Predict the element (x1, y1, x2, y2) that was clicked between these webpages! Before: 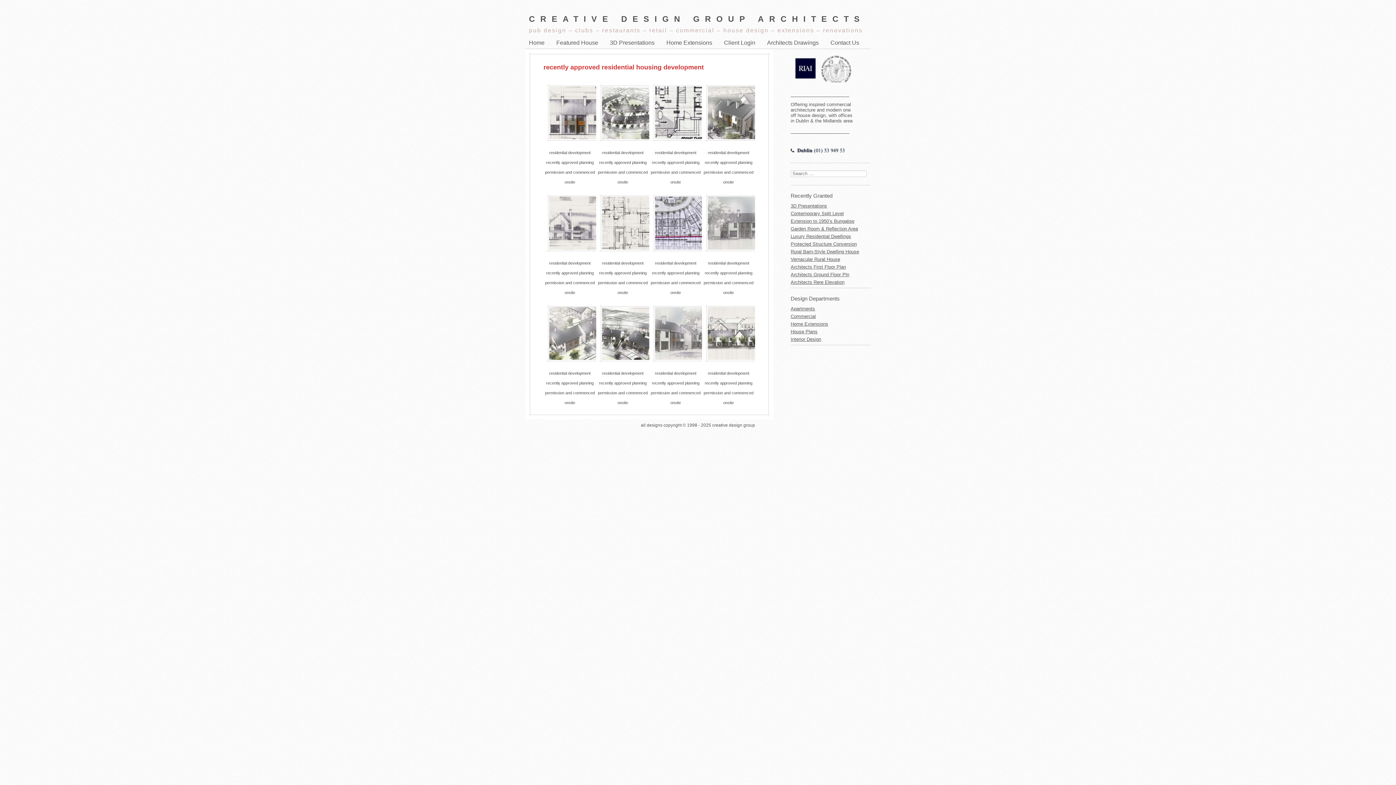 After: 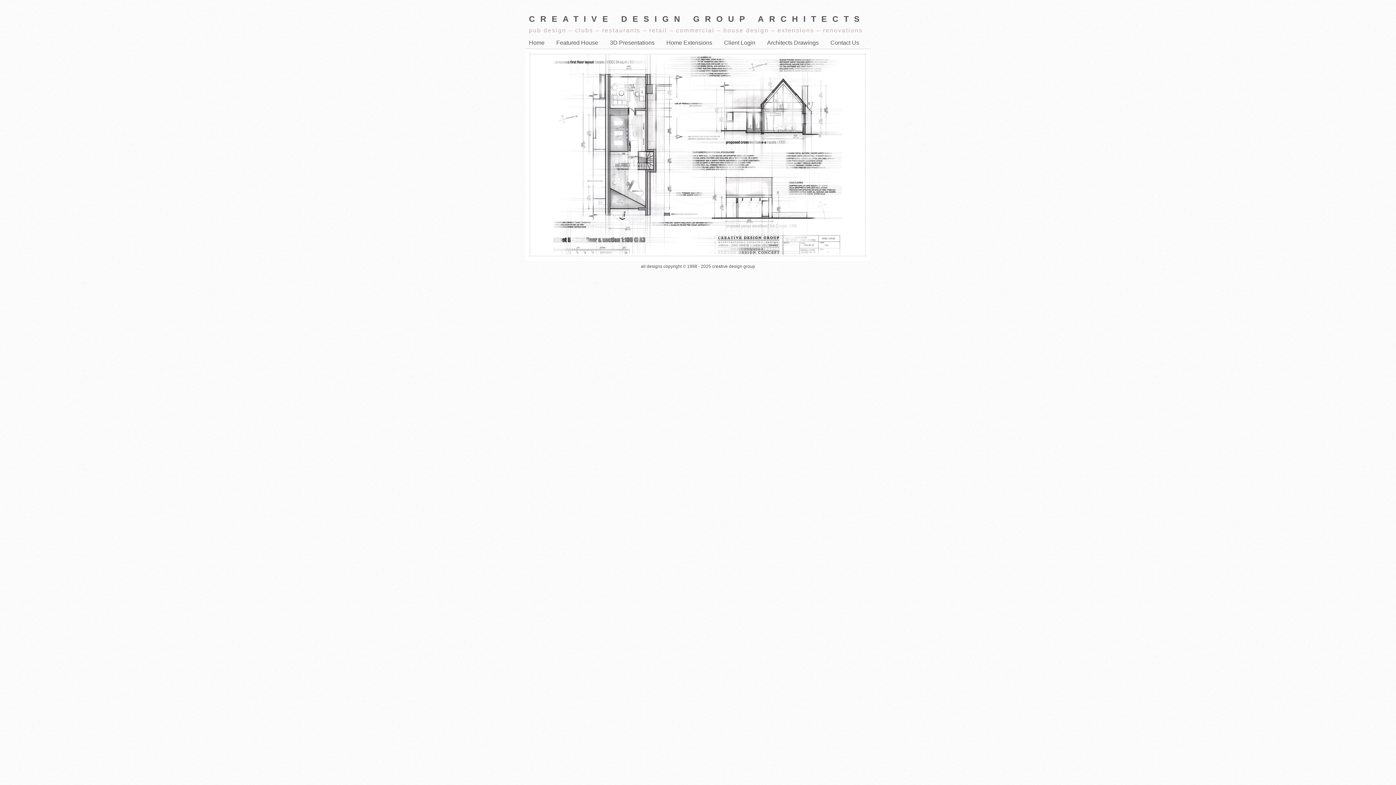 Action: bbox: (790, 263, 870, 270) label: Architects First Floor Plan